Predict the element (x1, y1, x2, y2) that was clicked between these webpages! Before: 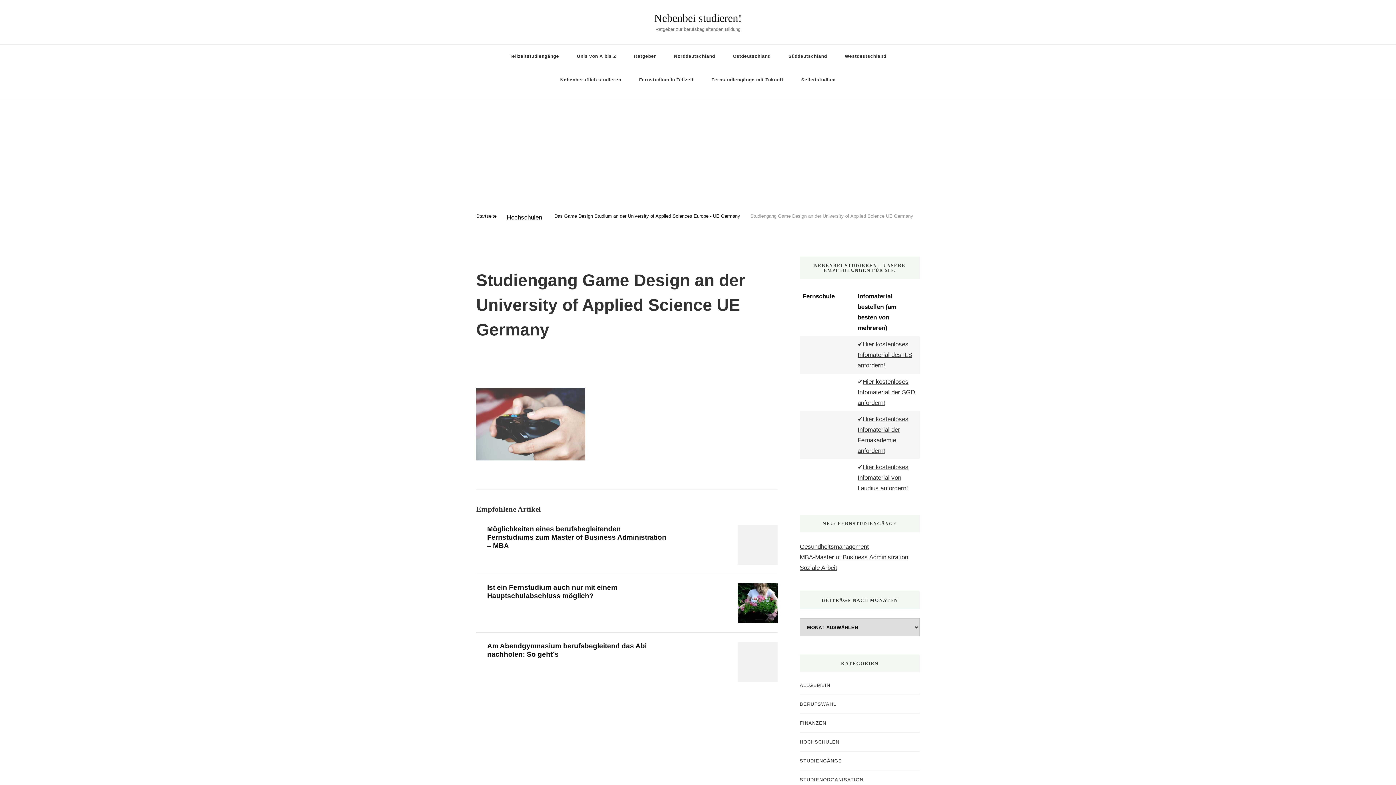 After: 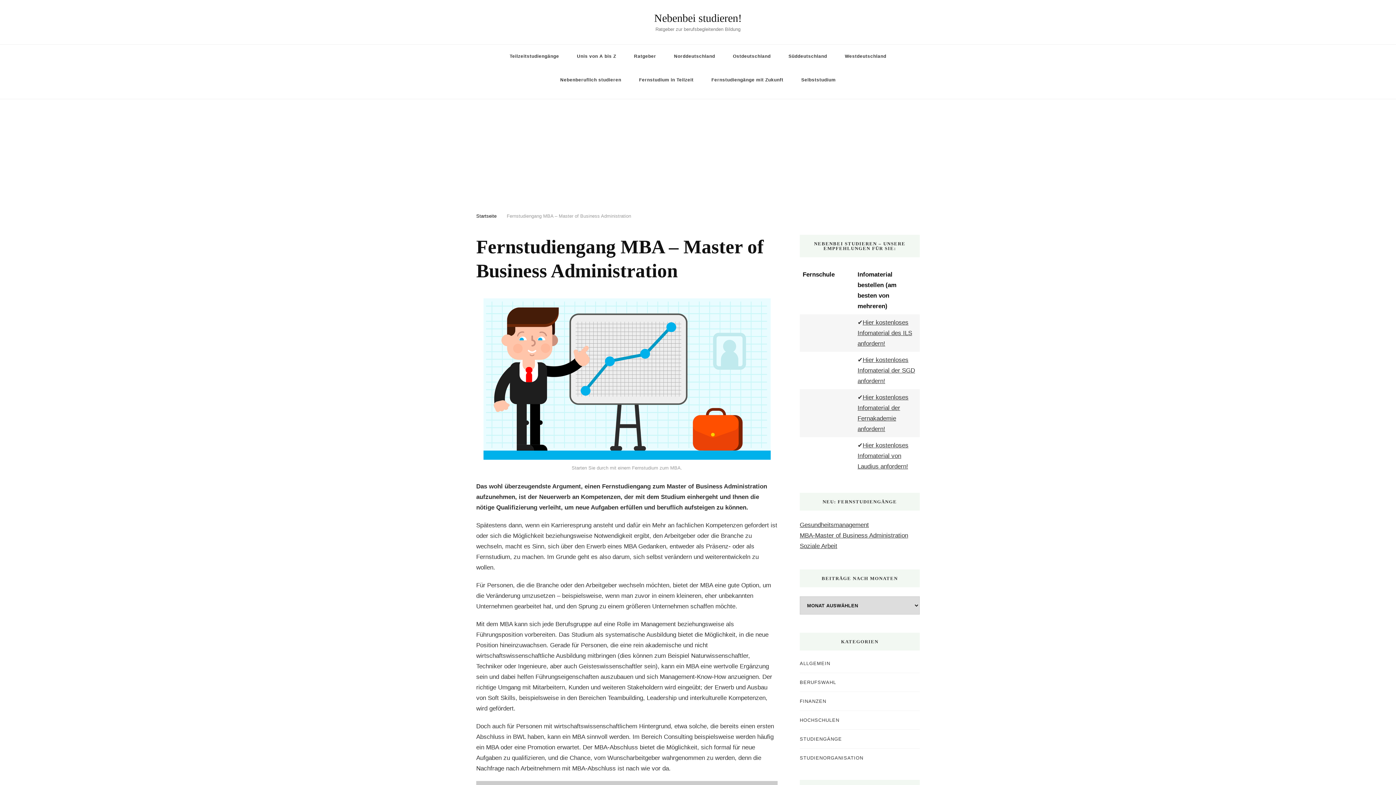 Action: label: MBA-Master of Business Administration bbox: (800, 554, 908, 561)